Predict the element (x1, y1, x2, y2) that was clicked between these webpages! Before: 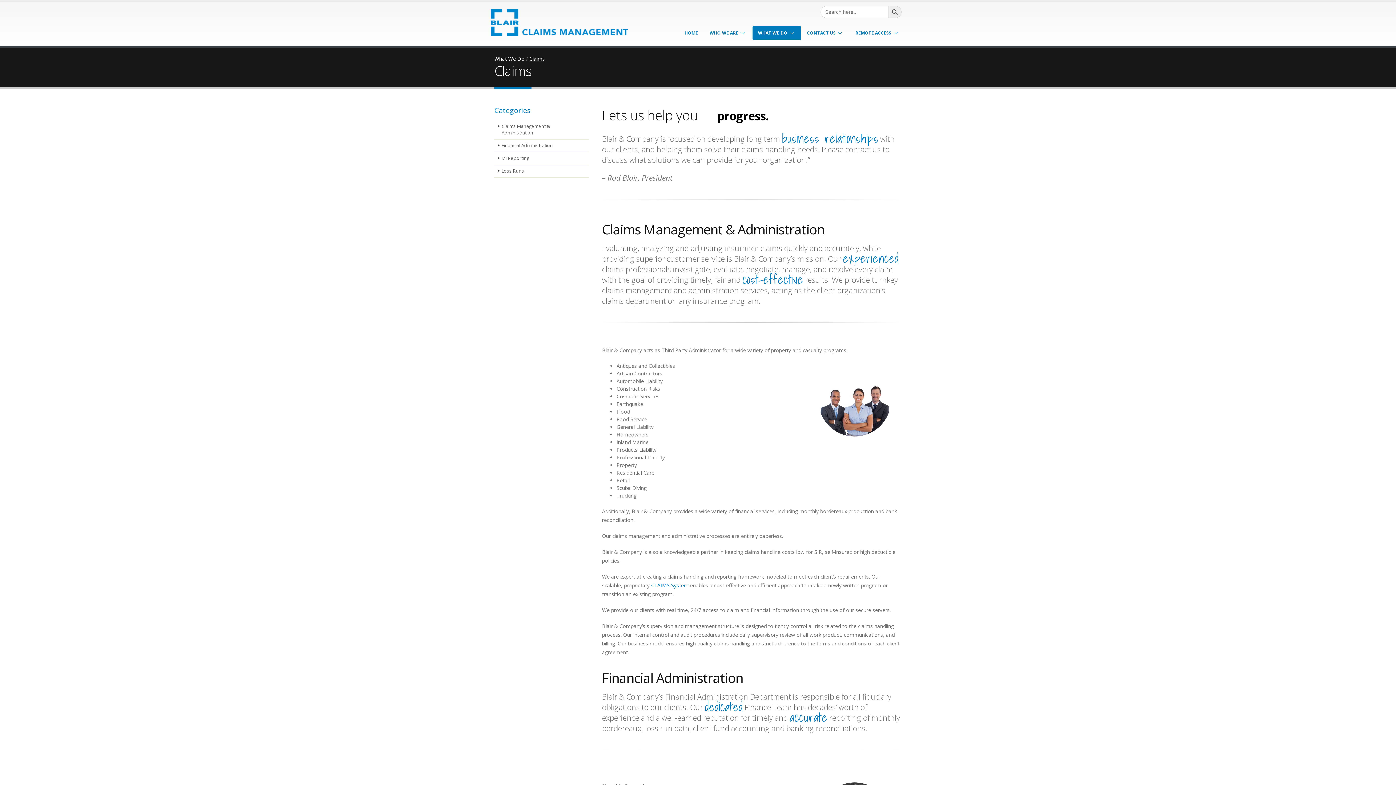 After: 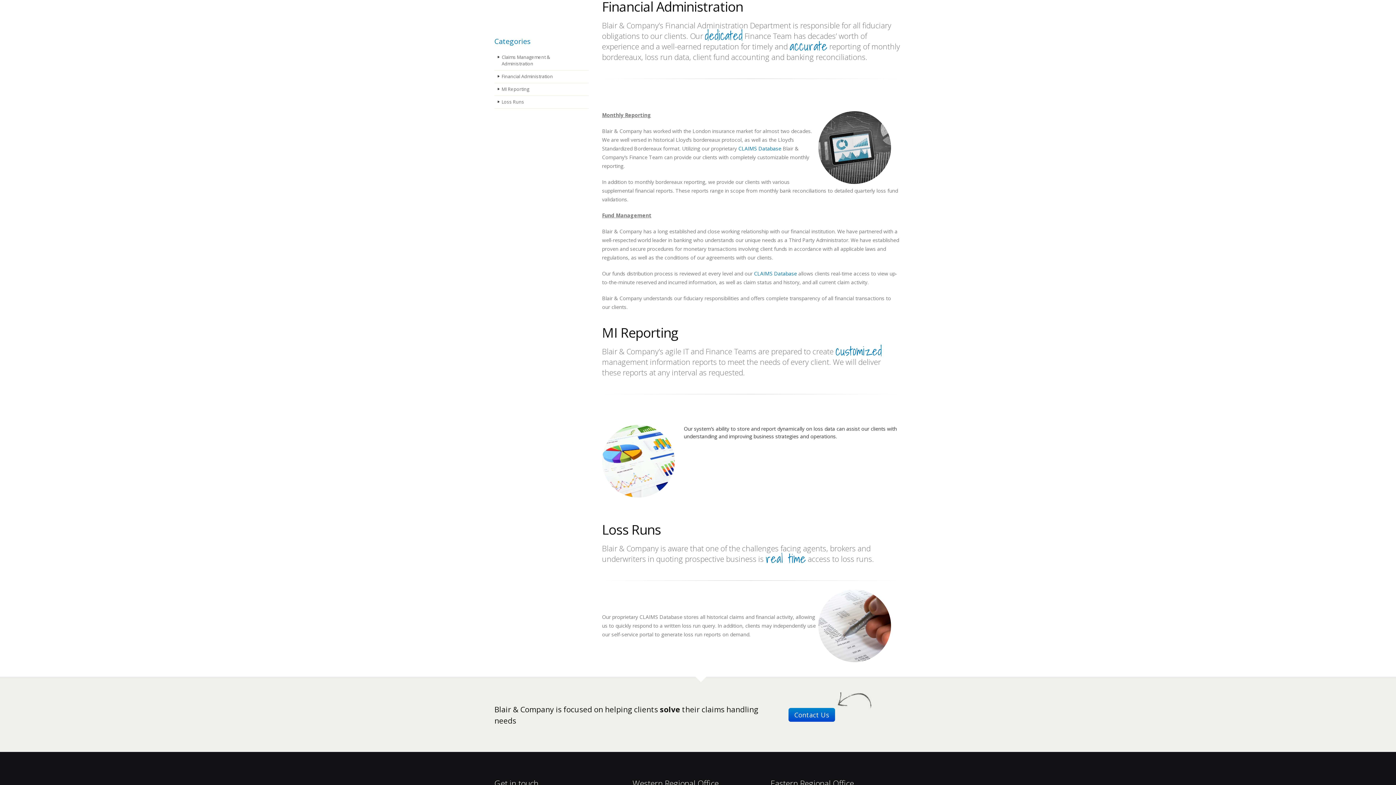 Action: label: Financial Administration bbox: (494, 139, 589, 152)